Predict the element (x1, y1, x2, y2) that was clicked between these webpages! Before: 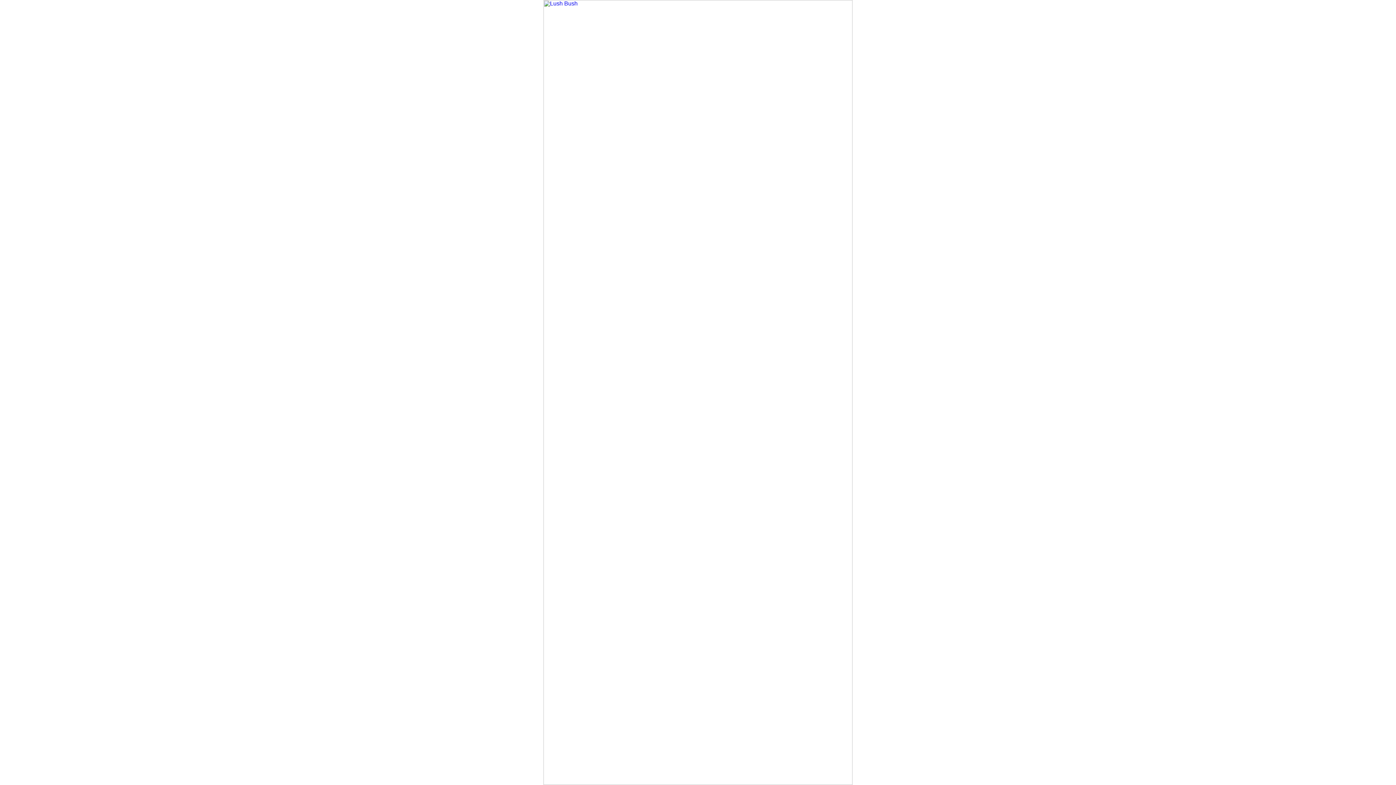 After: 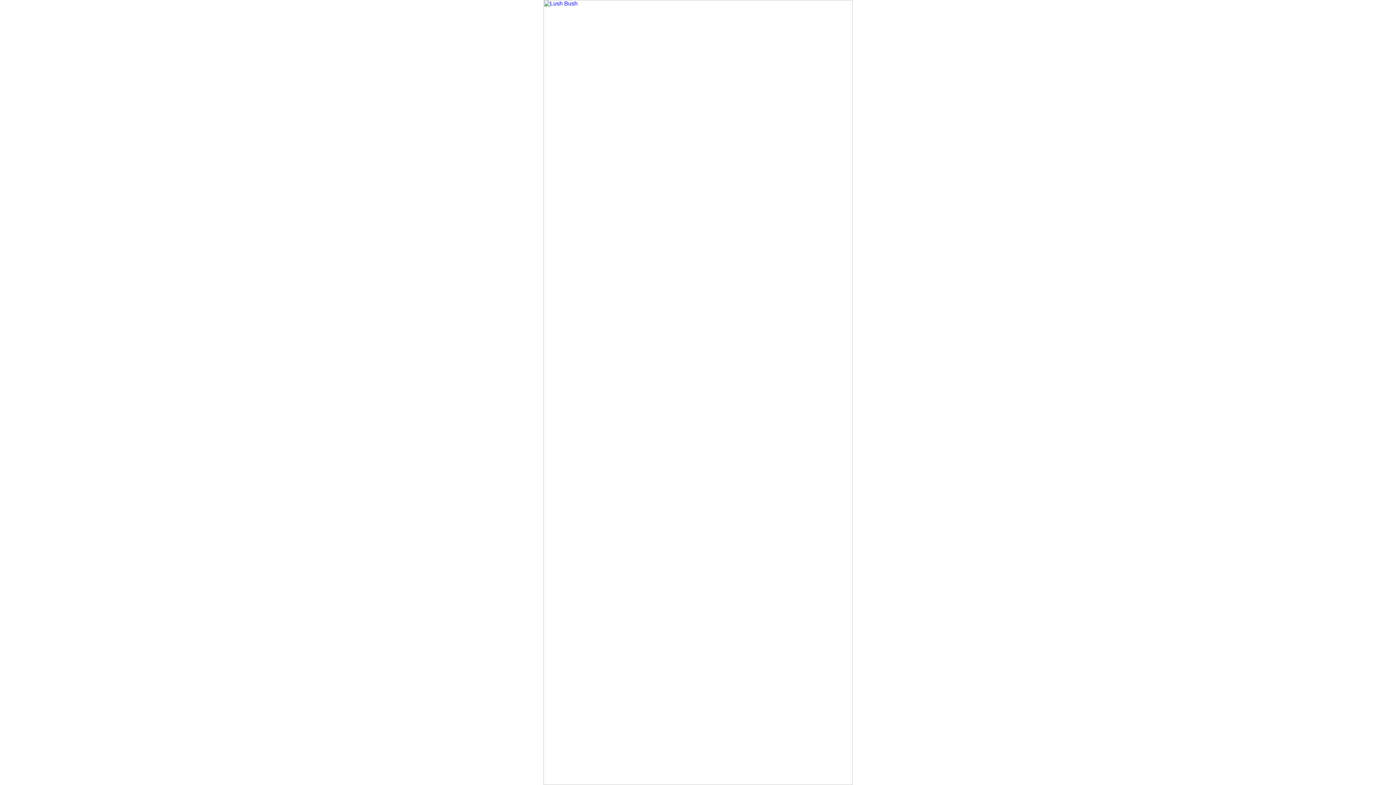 Action: bbox: (543, 780, 852, 786)